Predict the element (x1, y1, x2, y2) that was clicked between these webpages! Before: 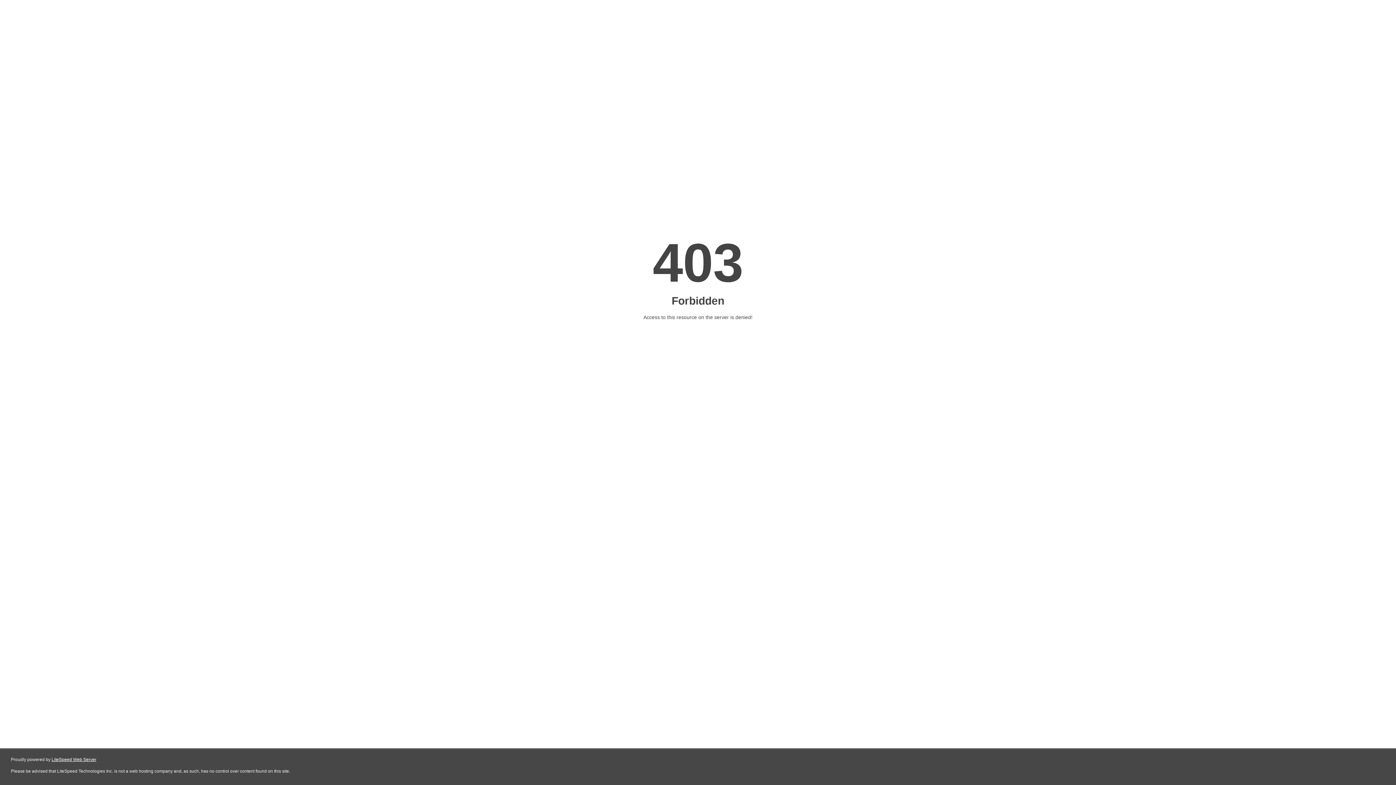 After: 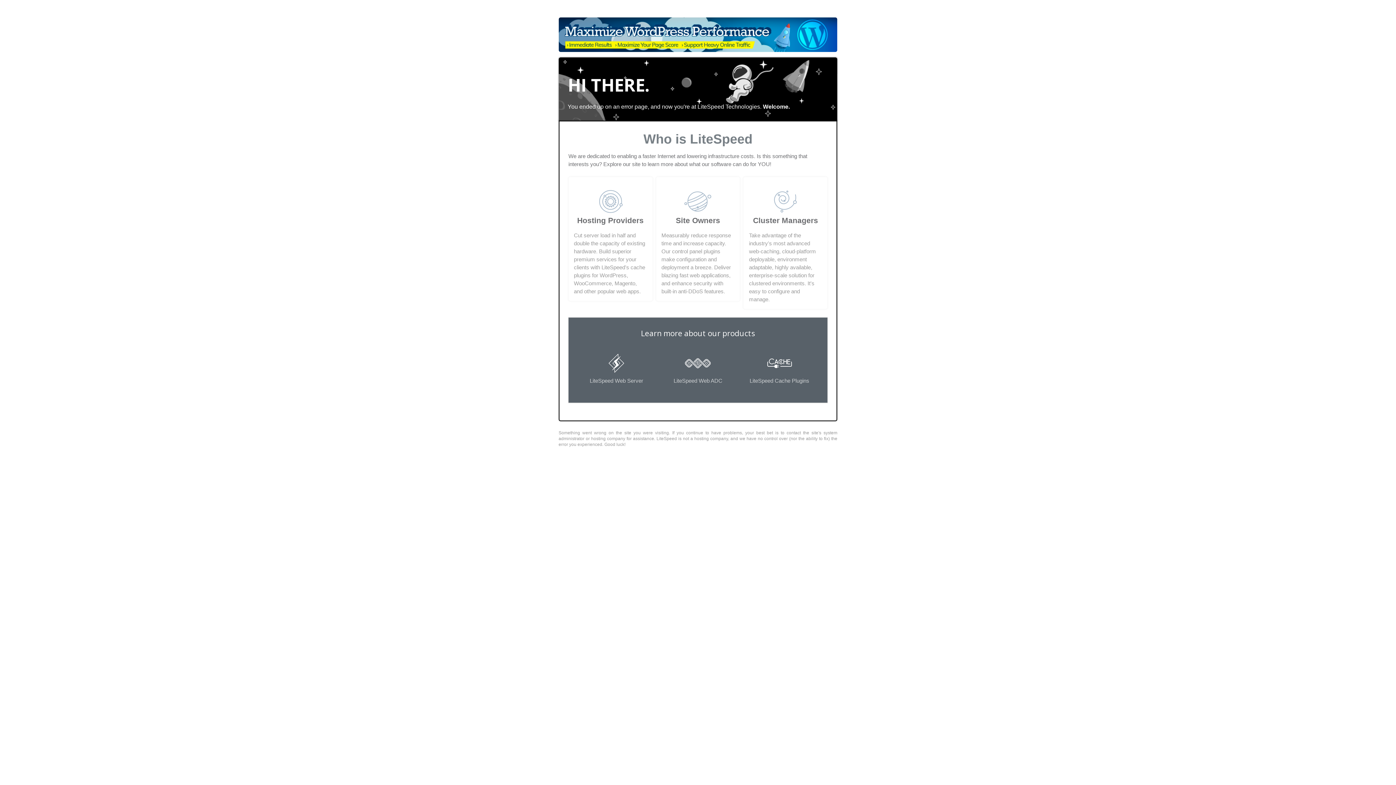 Action: bbox: (51, 757, 96, 762) label: LiteSpeed Web Server